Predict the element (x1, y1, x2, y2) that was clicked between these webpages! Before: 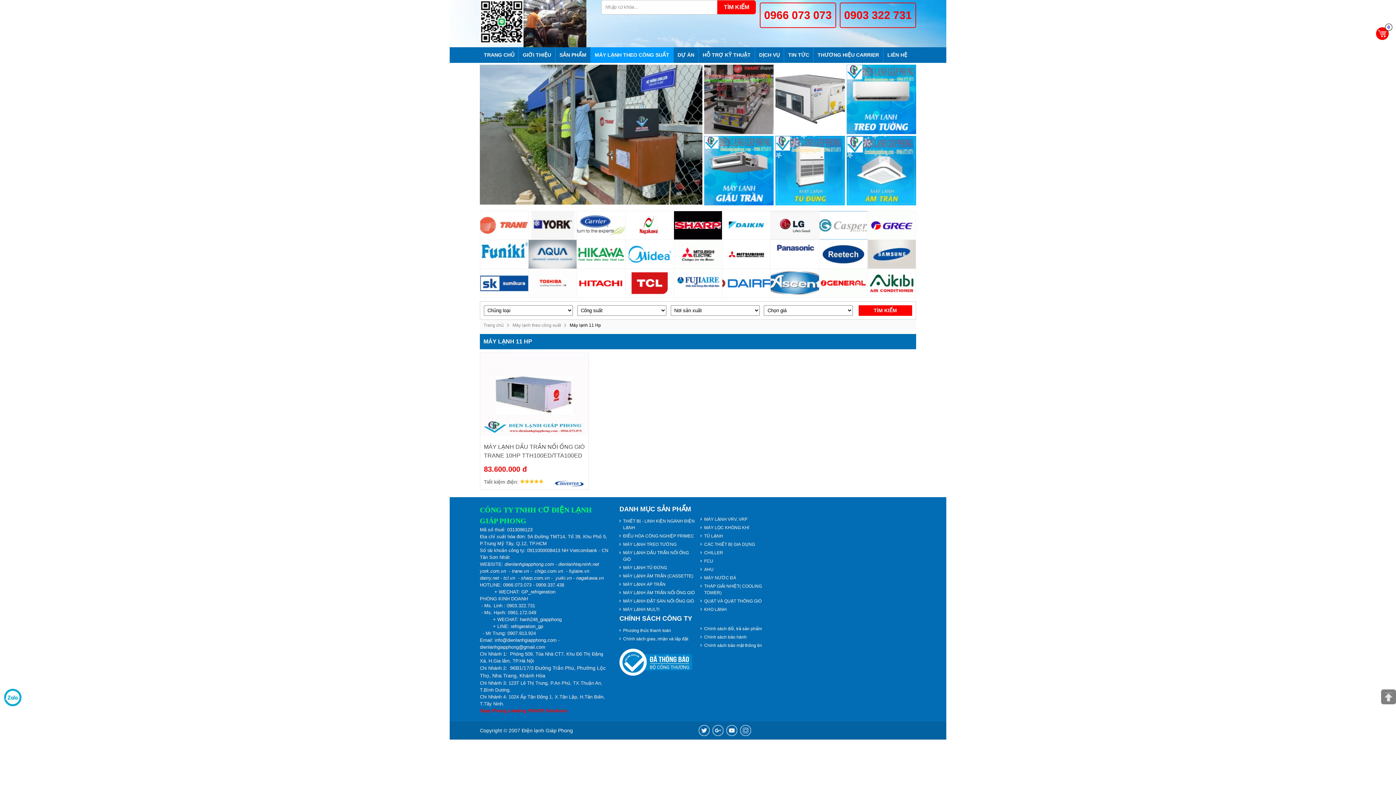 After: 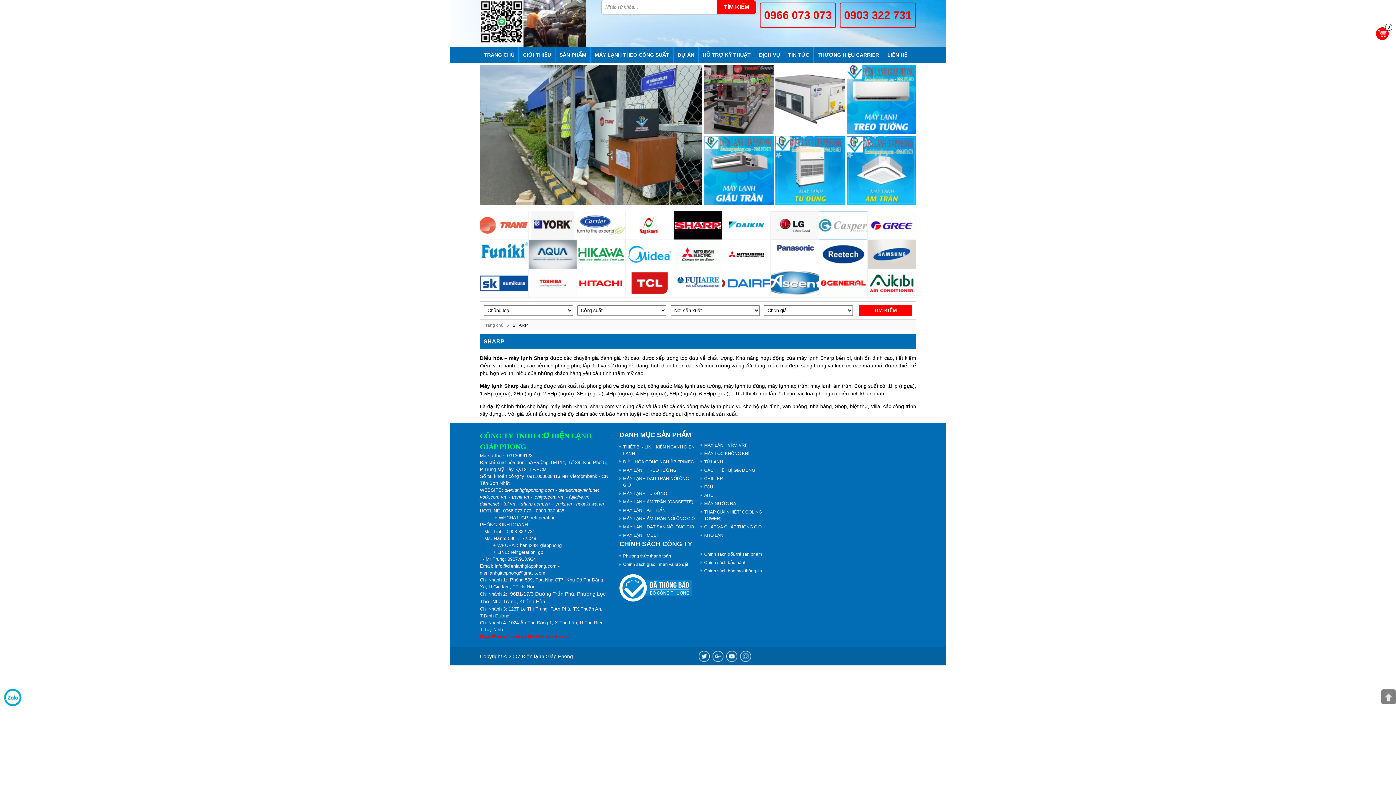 Action: bbox: (674, 211, 722, 240)